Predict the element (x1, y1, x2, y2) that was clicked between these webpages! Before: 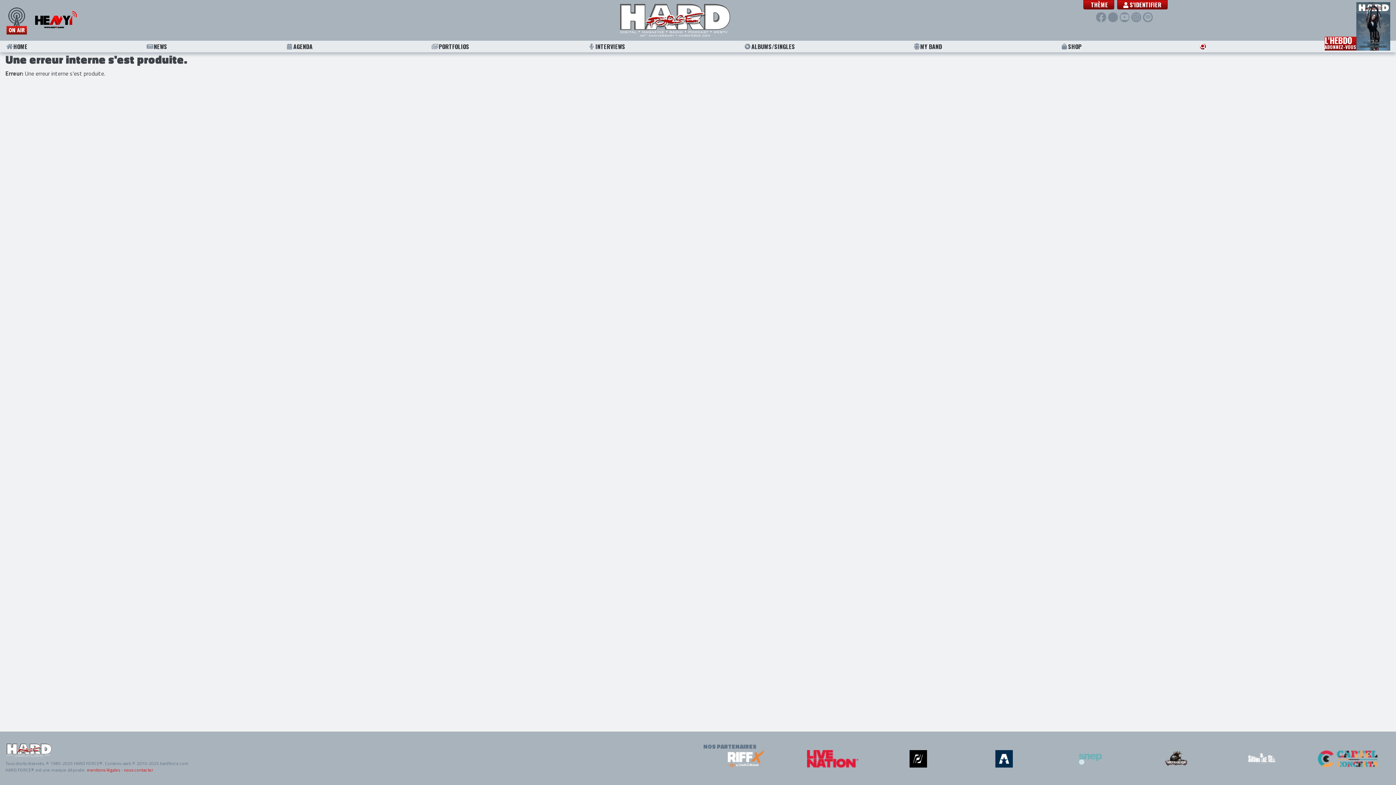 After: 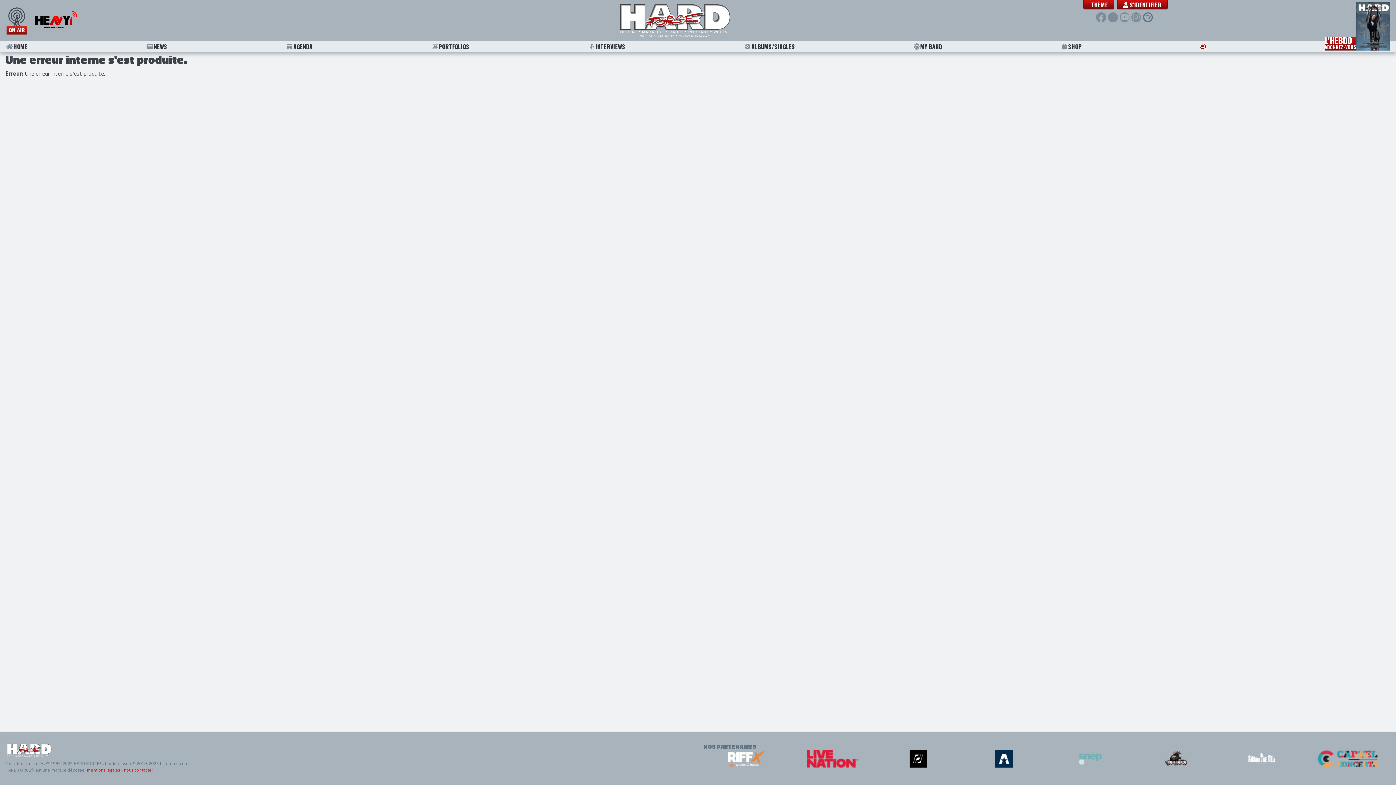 Action: bbox: (1143, 12, 1153, 22)